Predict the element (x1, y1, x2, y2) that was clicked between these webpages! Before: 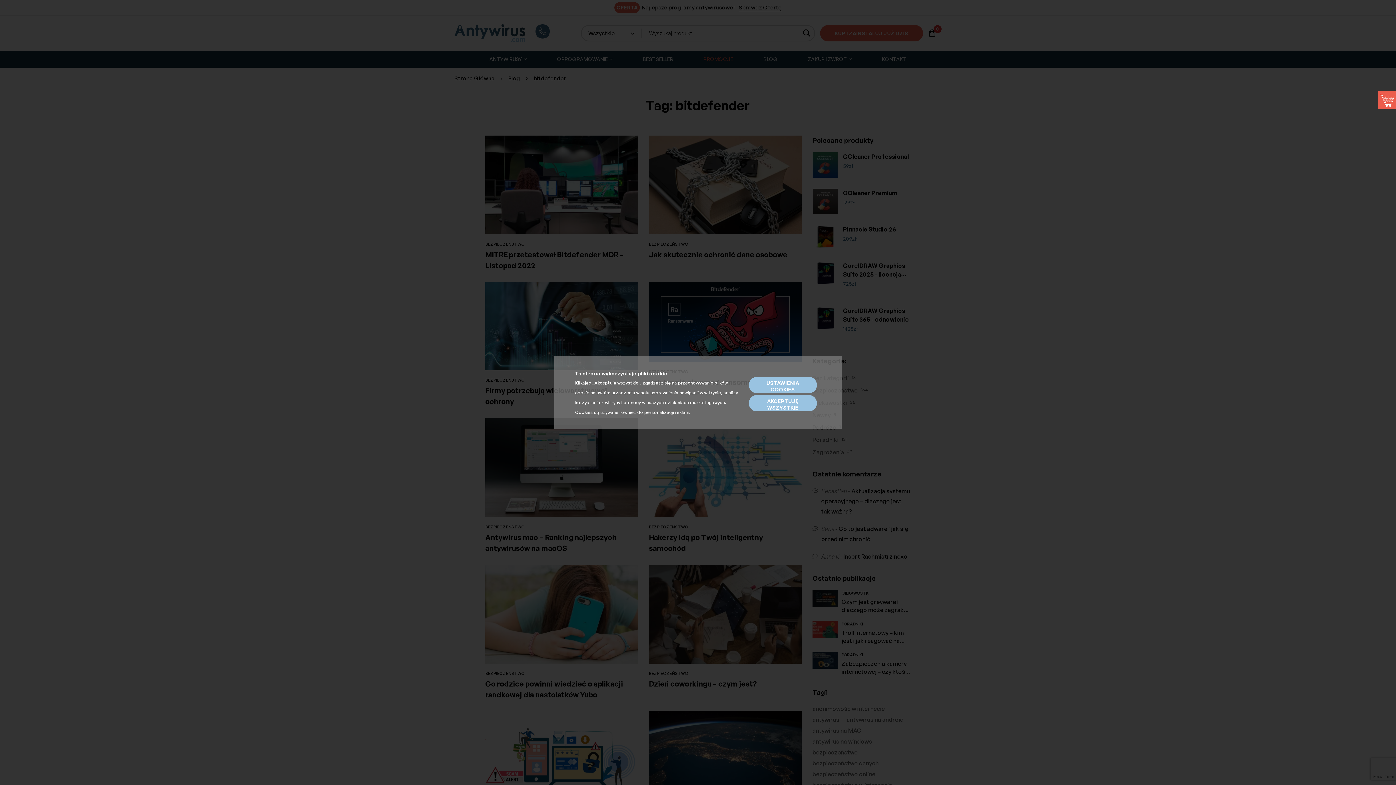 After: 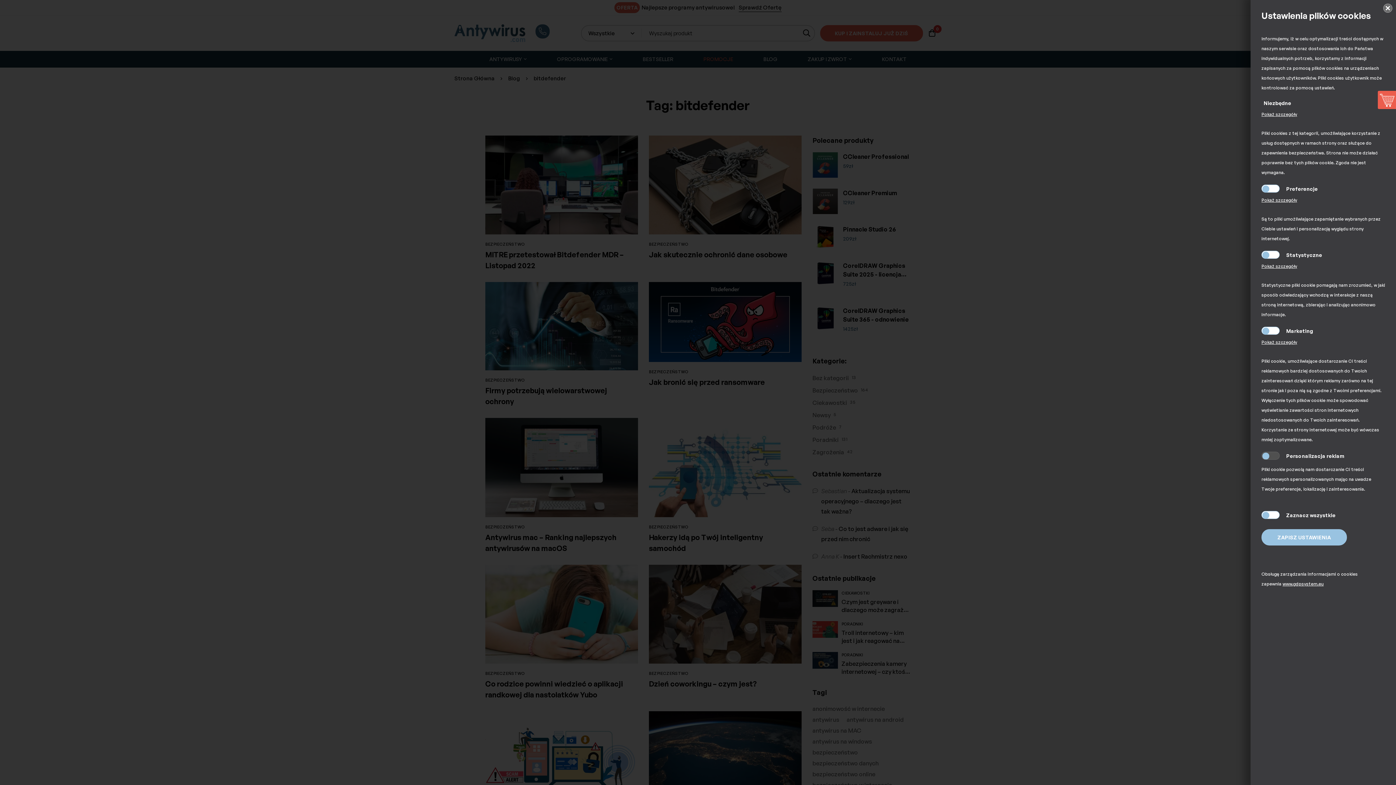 Action: bbox: (749, 377, 817, 393) label: USTAWIENIA COOKIES